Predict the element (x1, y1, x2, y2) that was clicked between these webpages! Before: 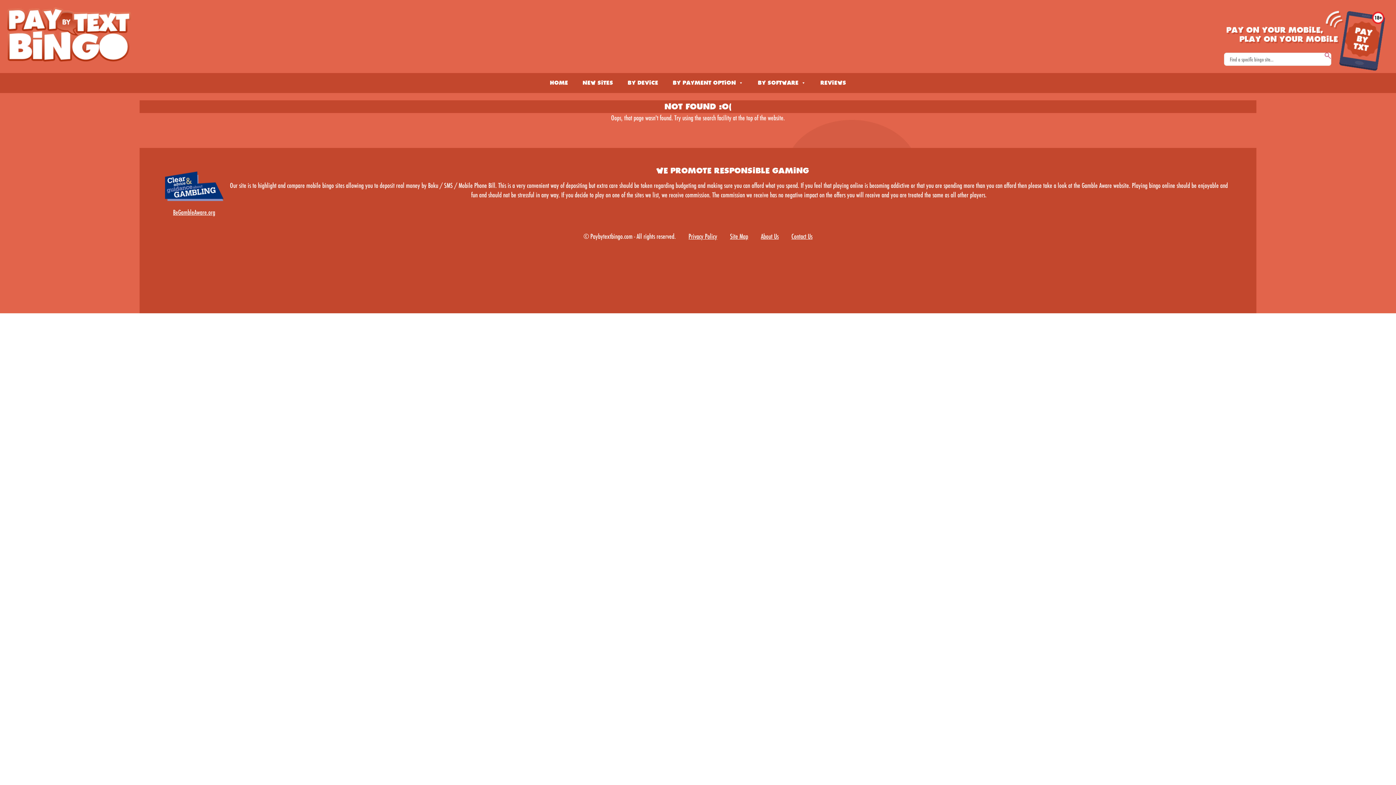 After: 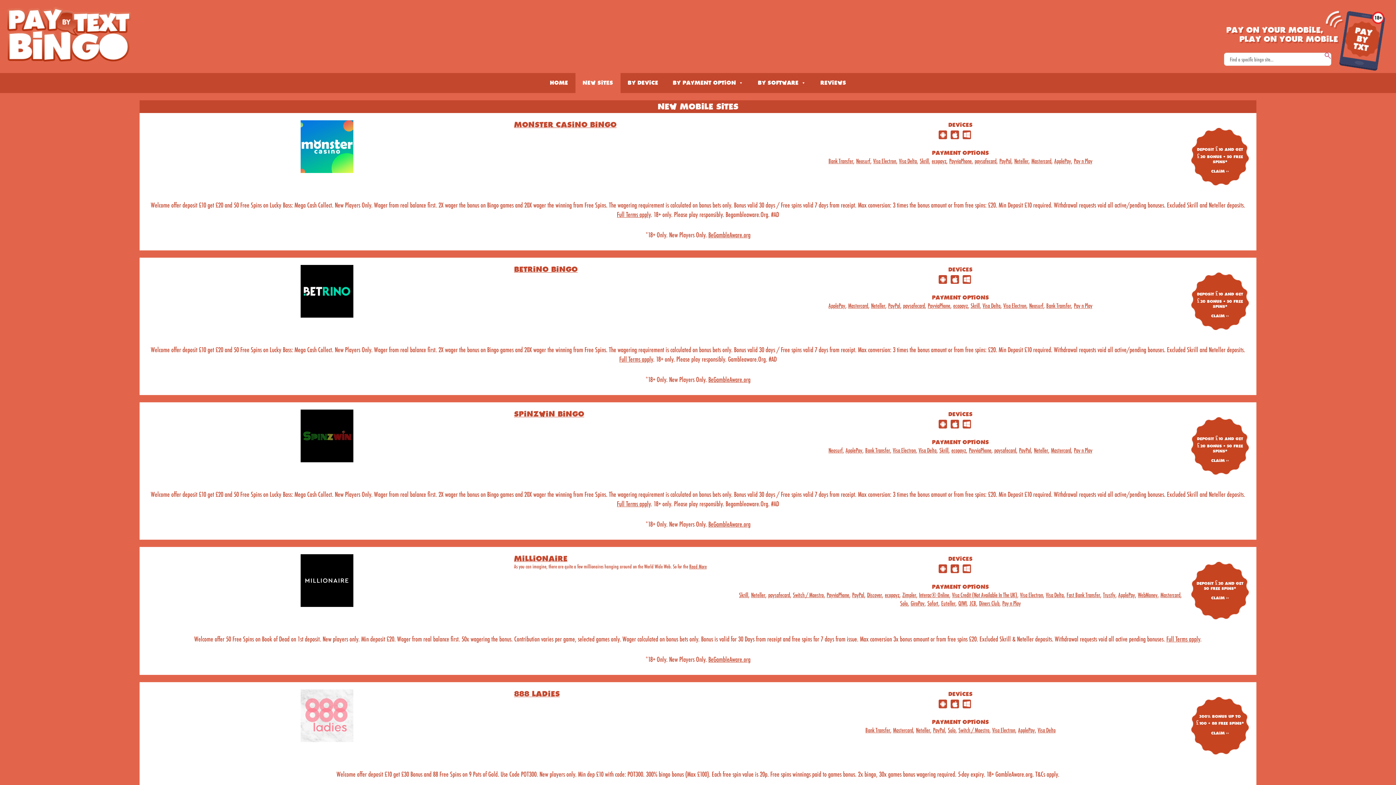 Action: bbox: (575, 73, 620, 93) label: NEW SITES